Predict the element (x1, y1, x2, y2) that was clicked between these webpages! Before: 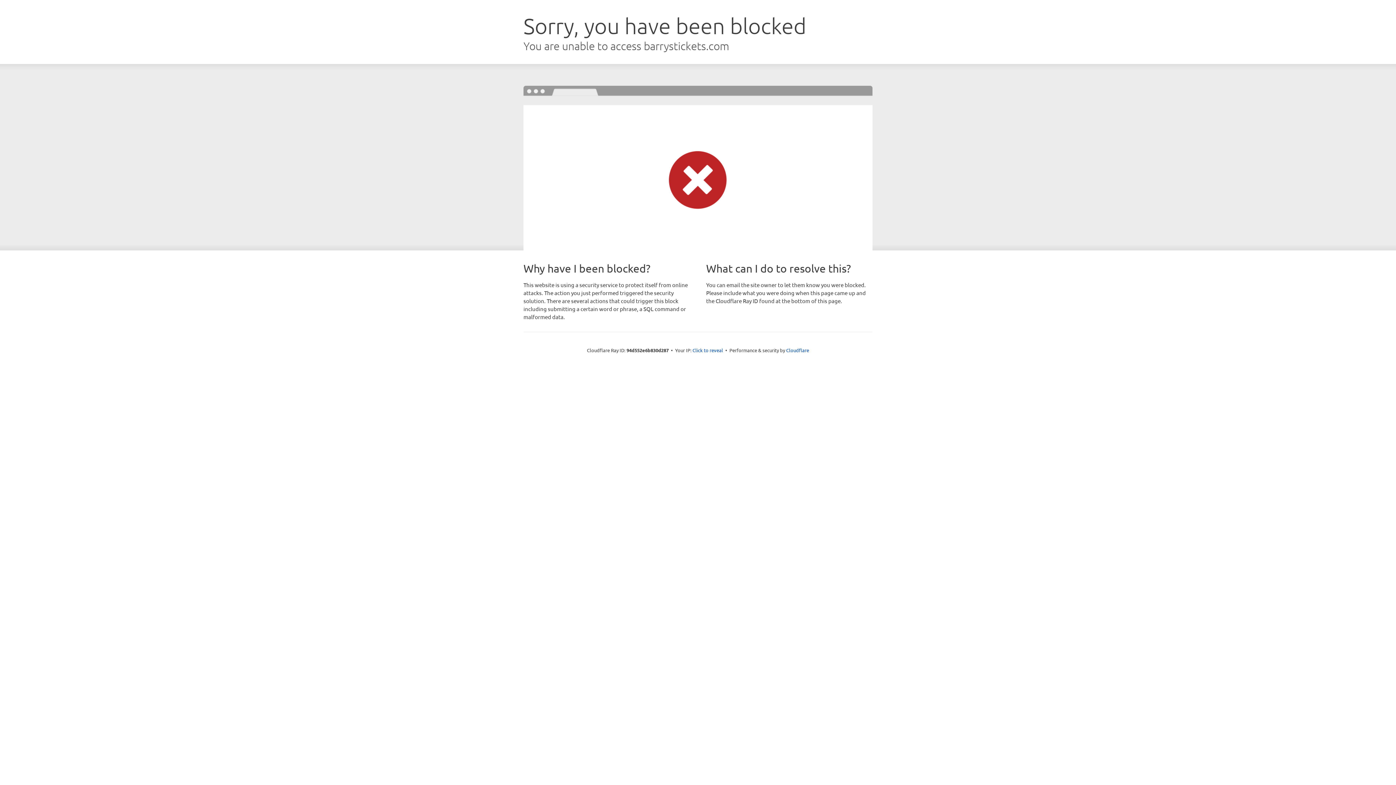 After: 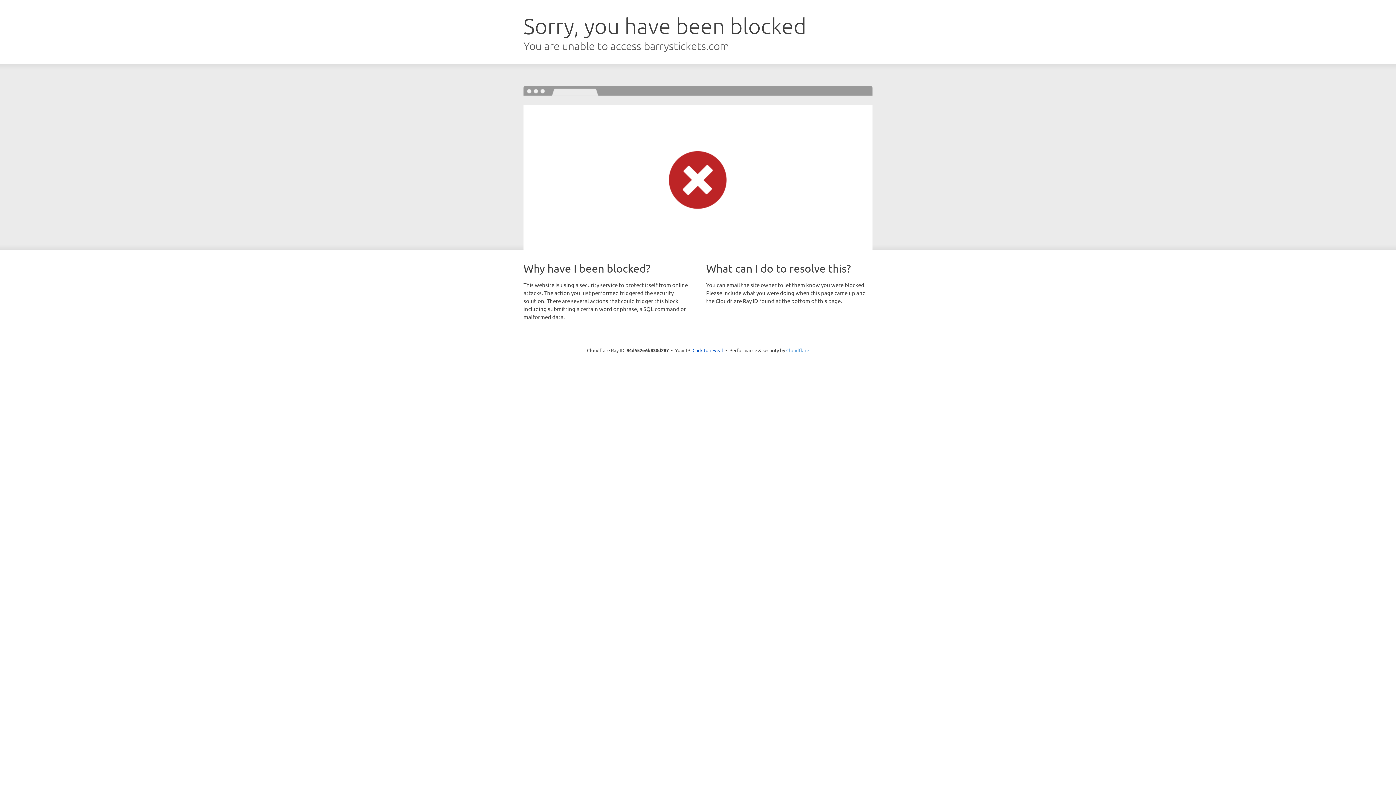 Action: label: Cloudflare bbox: (786, 347, 809, 353)